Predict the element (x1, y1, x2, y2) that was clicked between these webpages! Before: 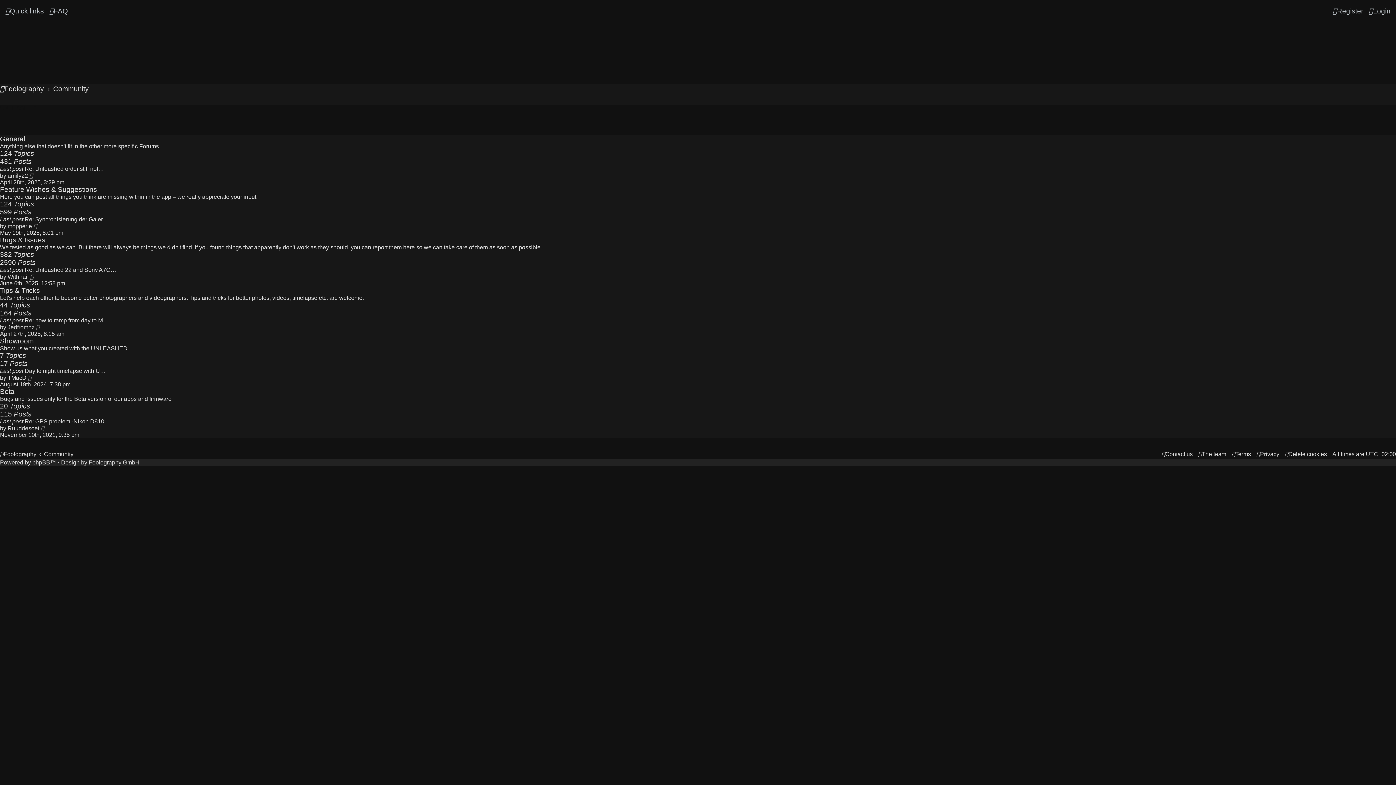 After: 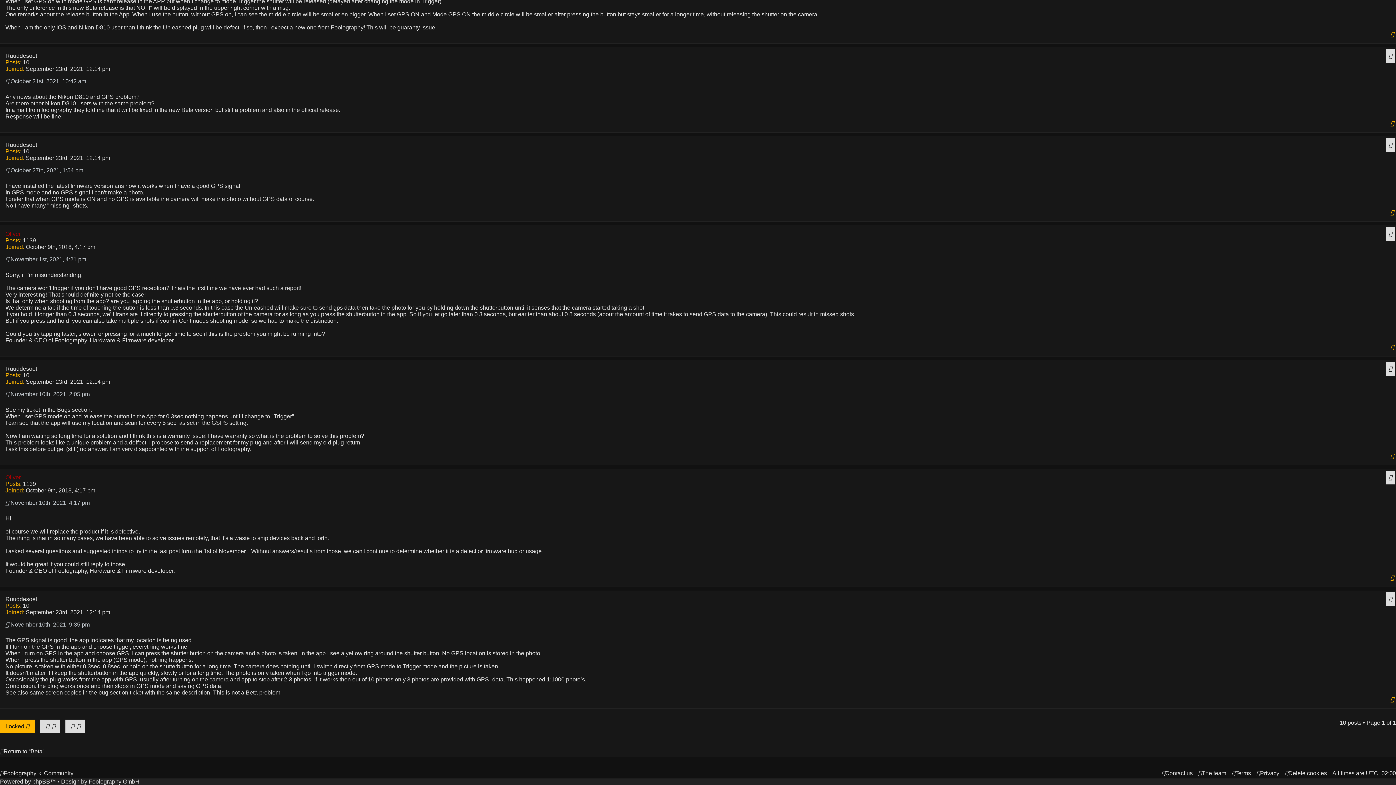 Action: bbox: (24, 418, 104, 425) label: Re: GPS problem -Nikon D810